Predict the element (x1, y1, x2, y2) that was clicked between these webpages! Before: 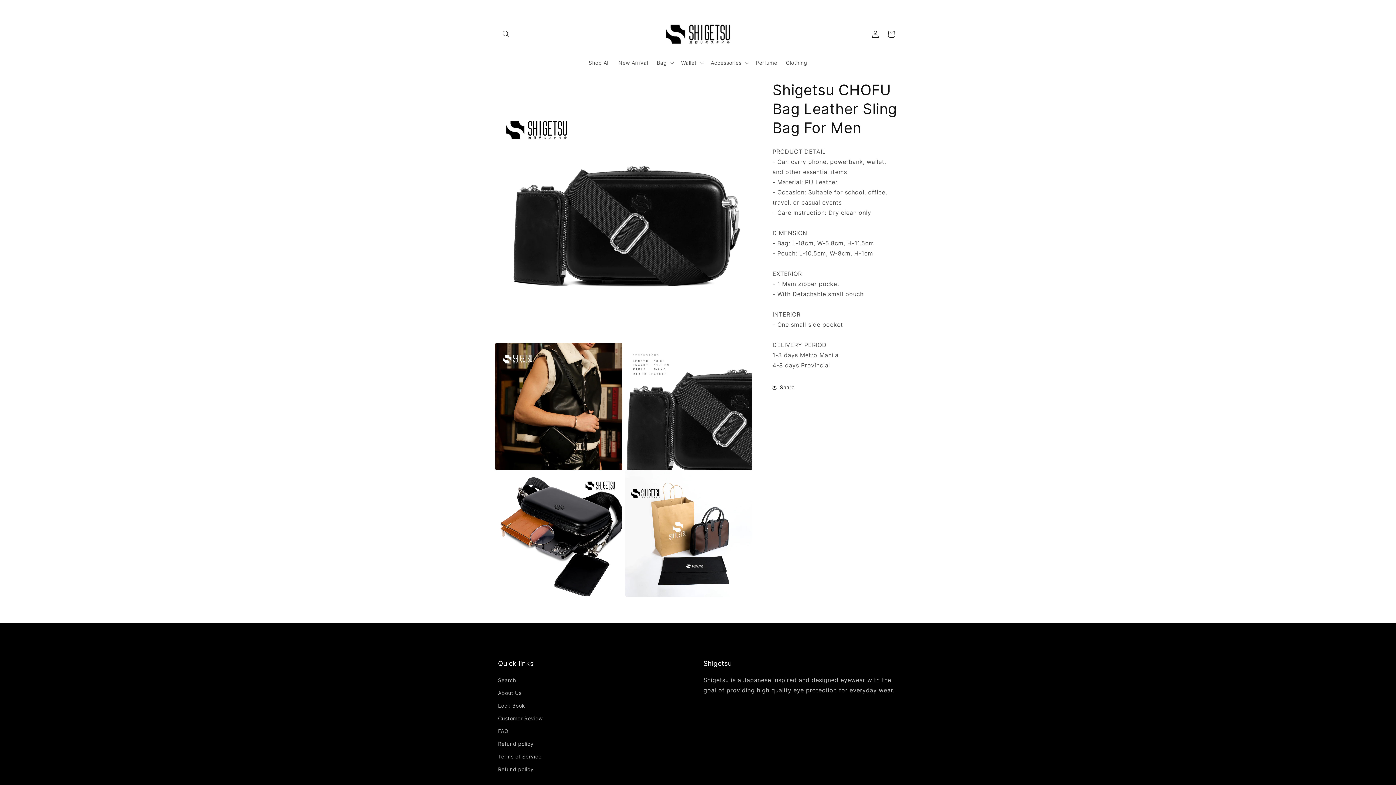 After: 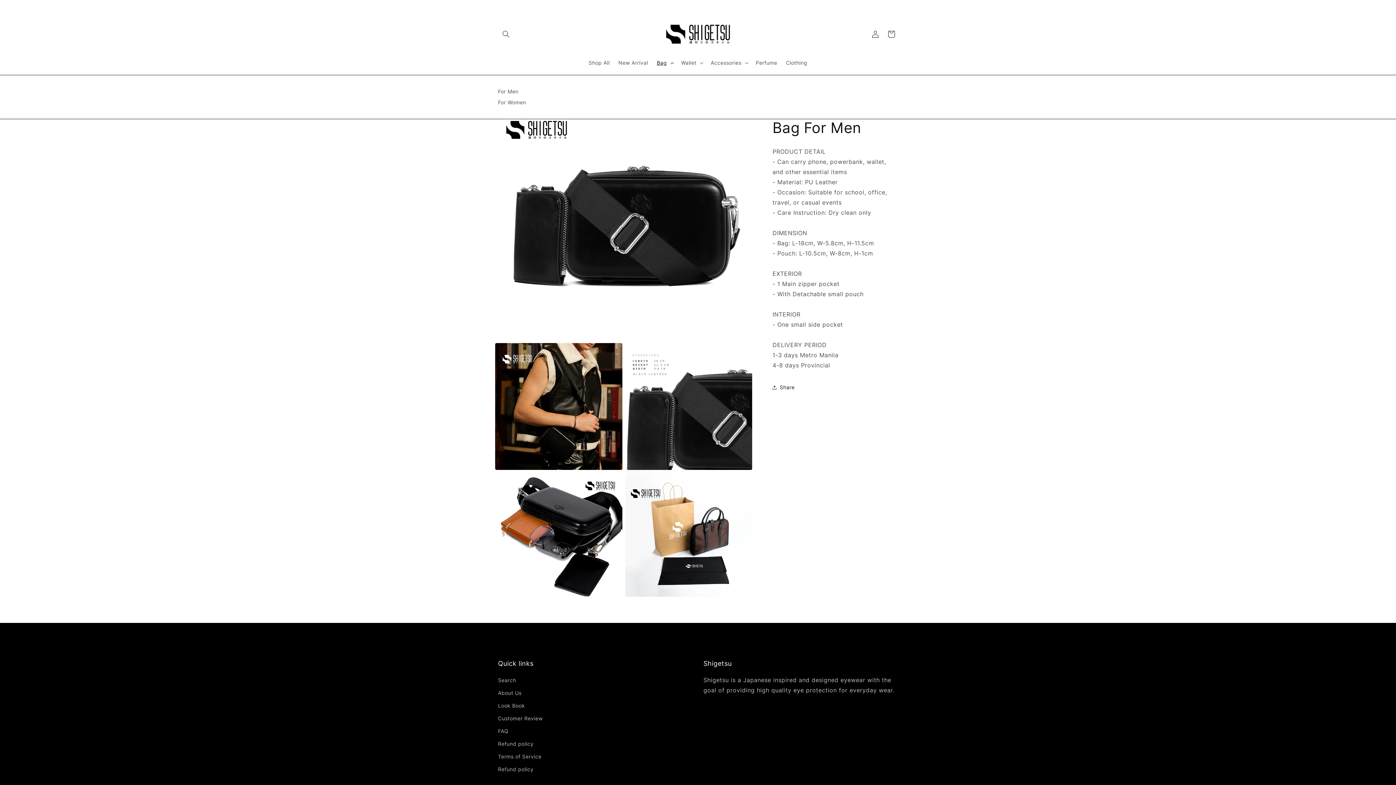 Action: label: Bag bbox: (652, 55, 676, 70)